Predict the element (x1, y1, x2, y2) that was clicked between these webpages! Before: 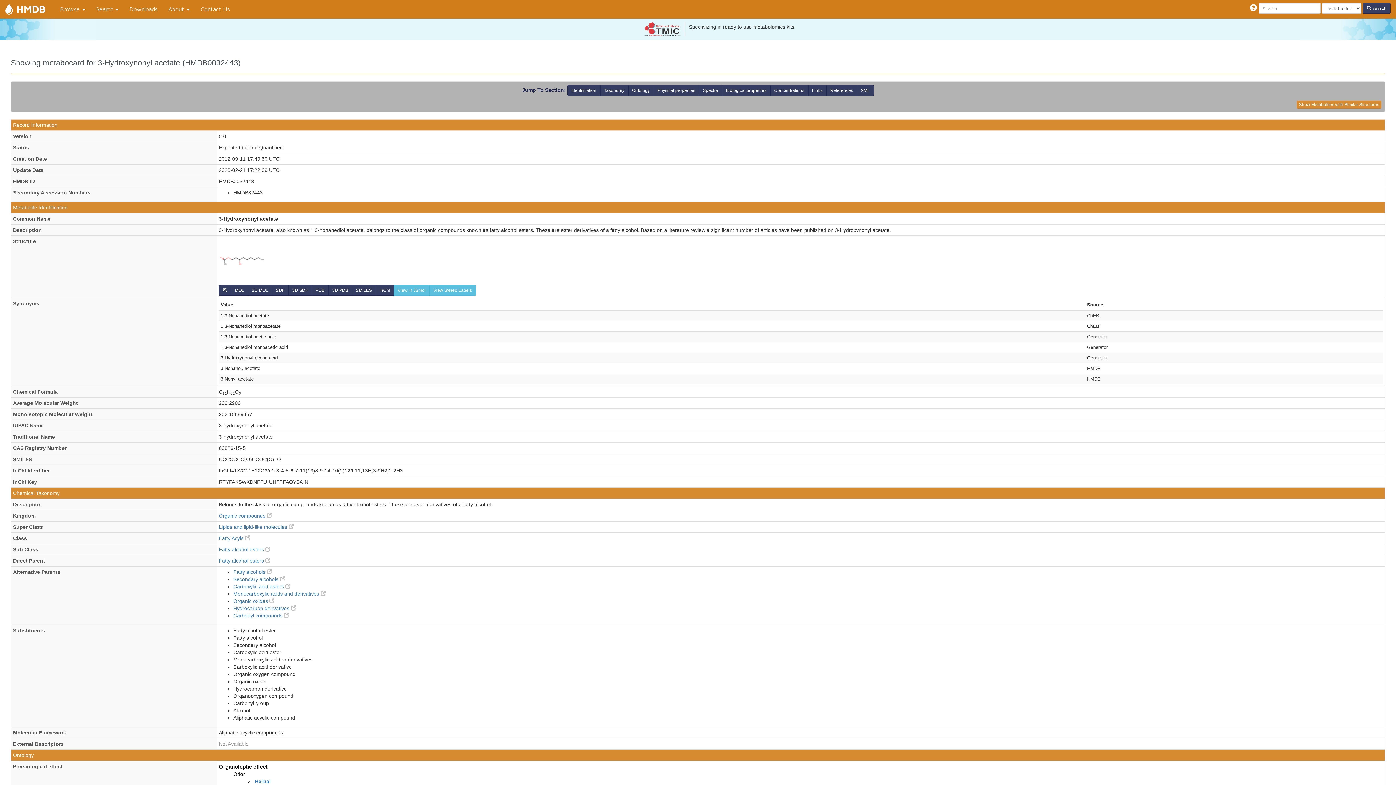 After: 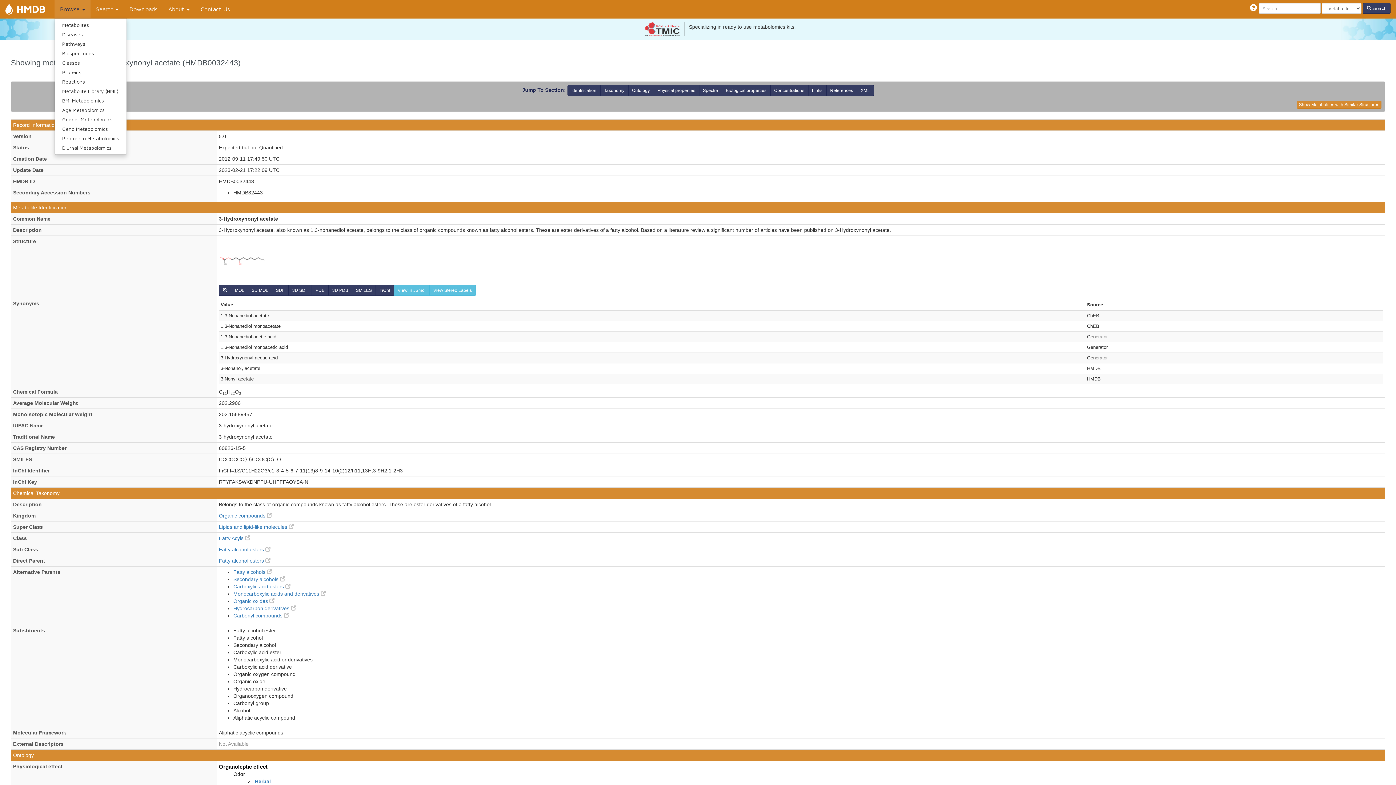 Action: bbox: (54, 0, 90, 18) label: Browse 